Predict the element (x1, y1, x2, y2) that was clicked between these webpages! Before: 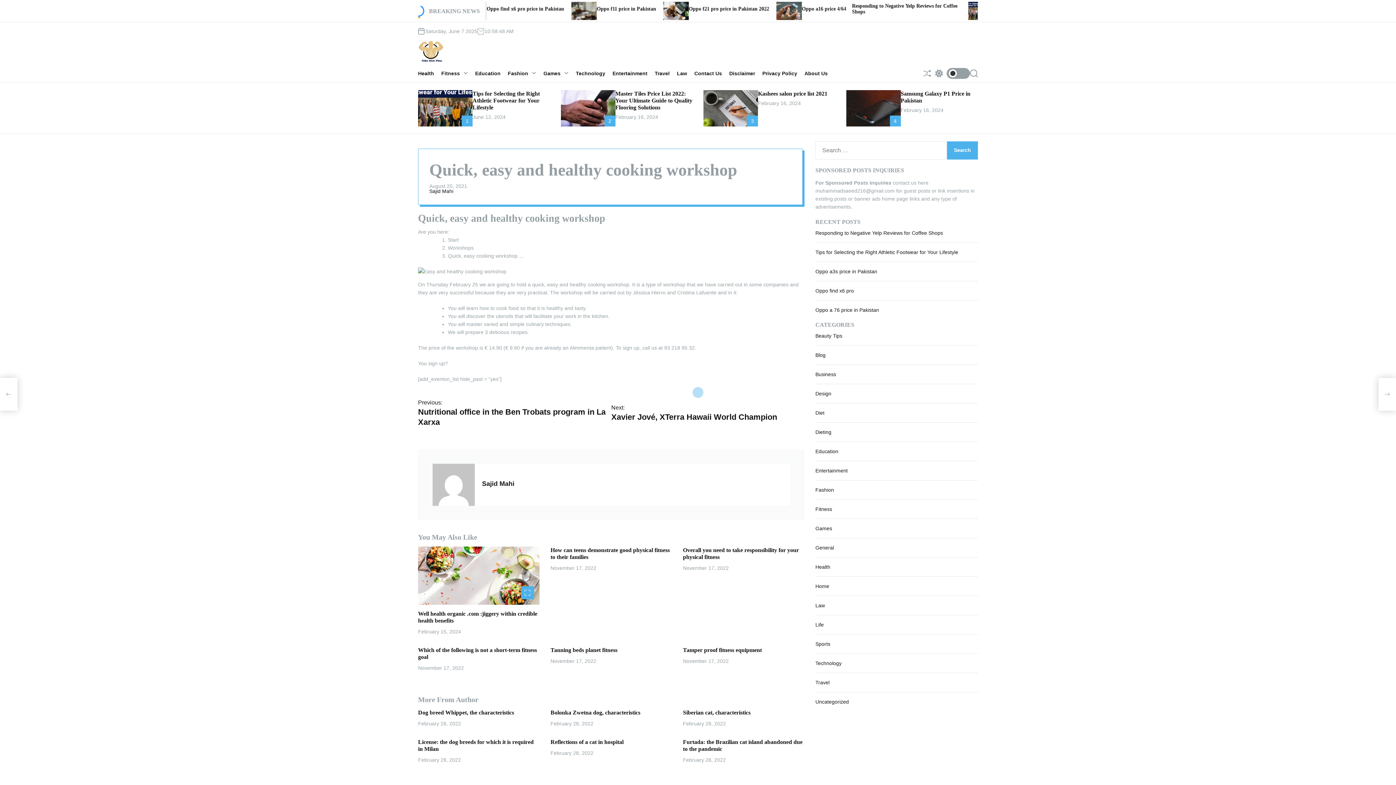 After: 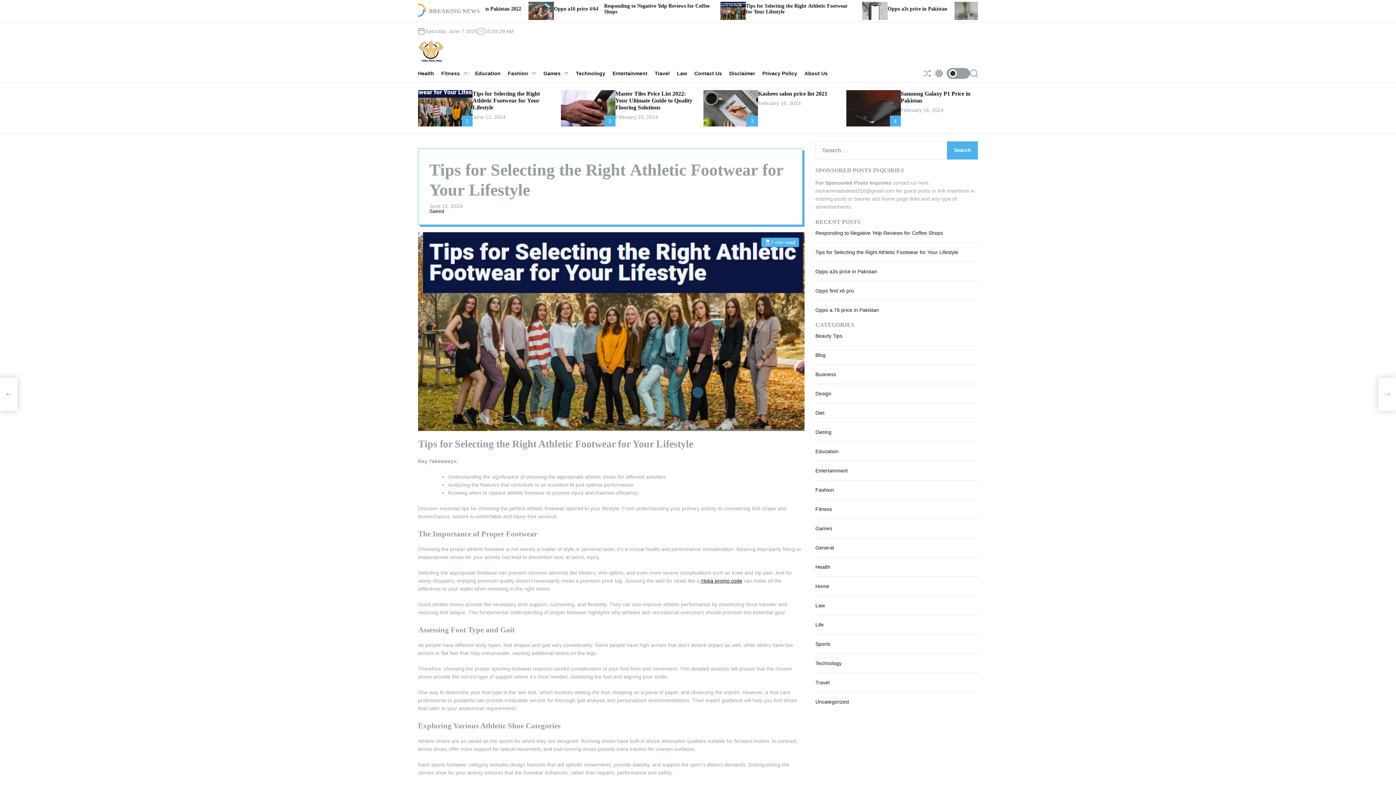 Action: bbox: (815, 249, 958, 255) label: Tips for Selecting the Right Athletic Footwear for Your Lifestyle